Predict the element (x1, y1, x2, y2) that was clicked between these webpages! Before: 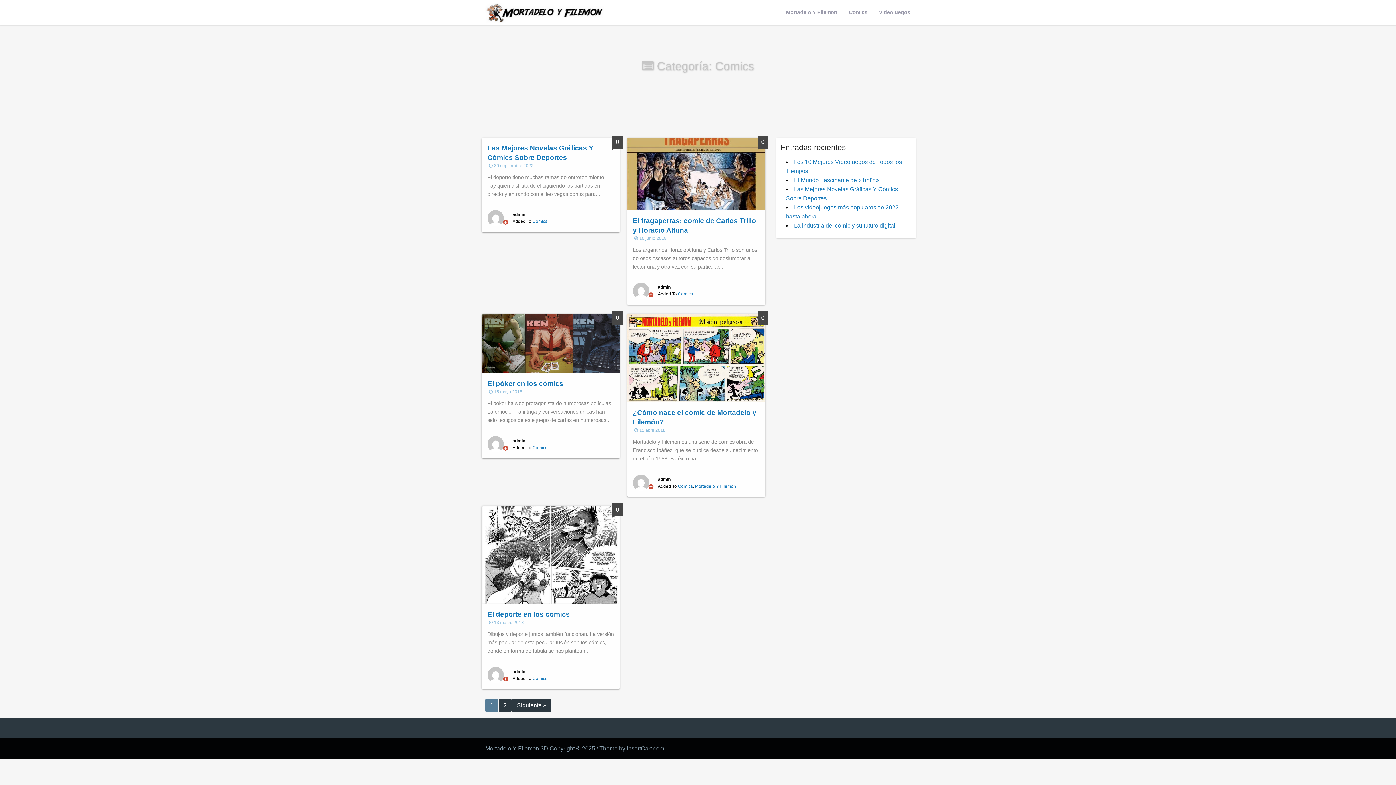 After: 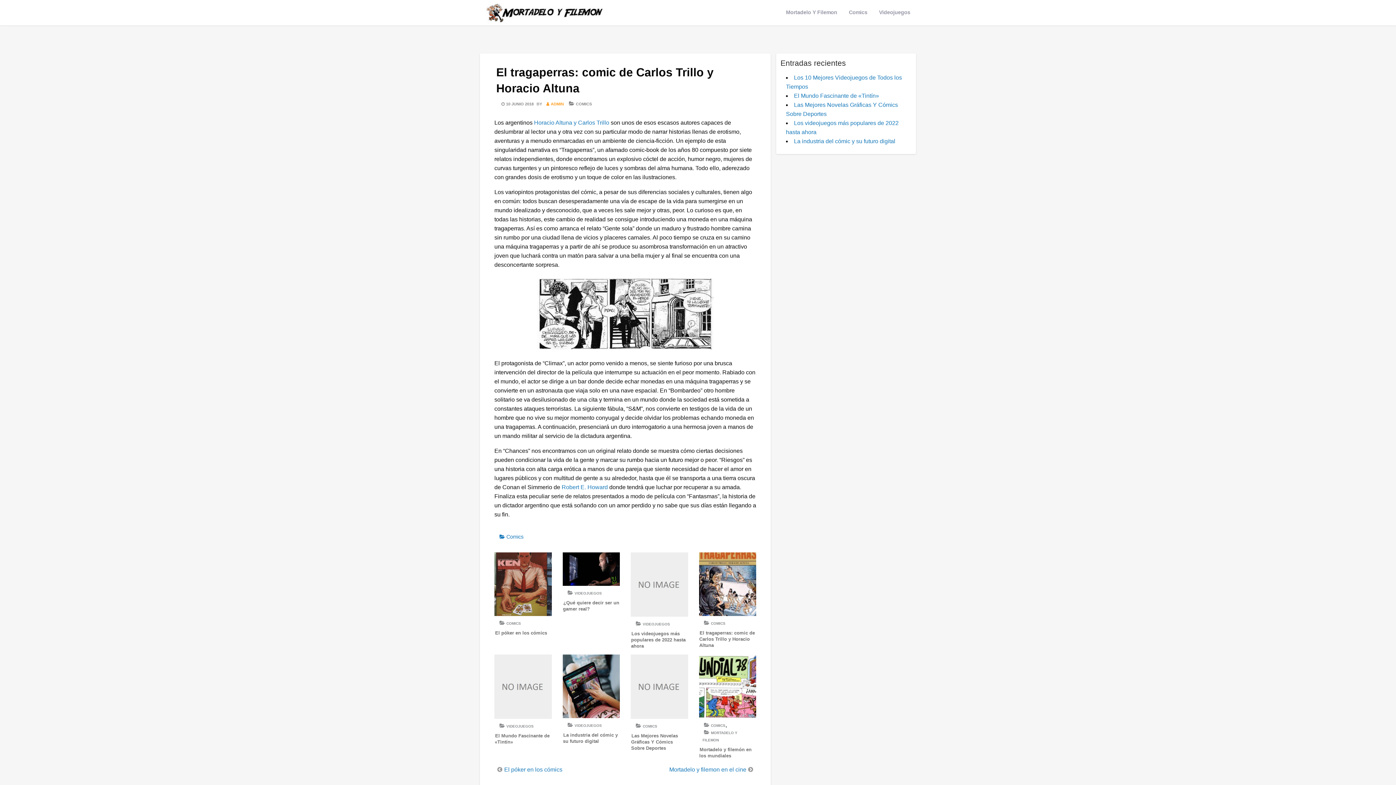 Action: bbox: (627, 170, 765, 176)